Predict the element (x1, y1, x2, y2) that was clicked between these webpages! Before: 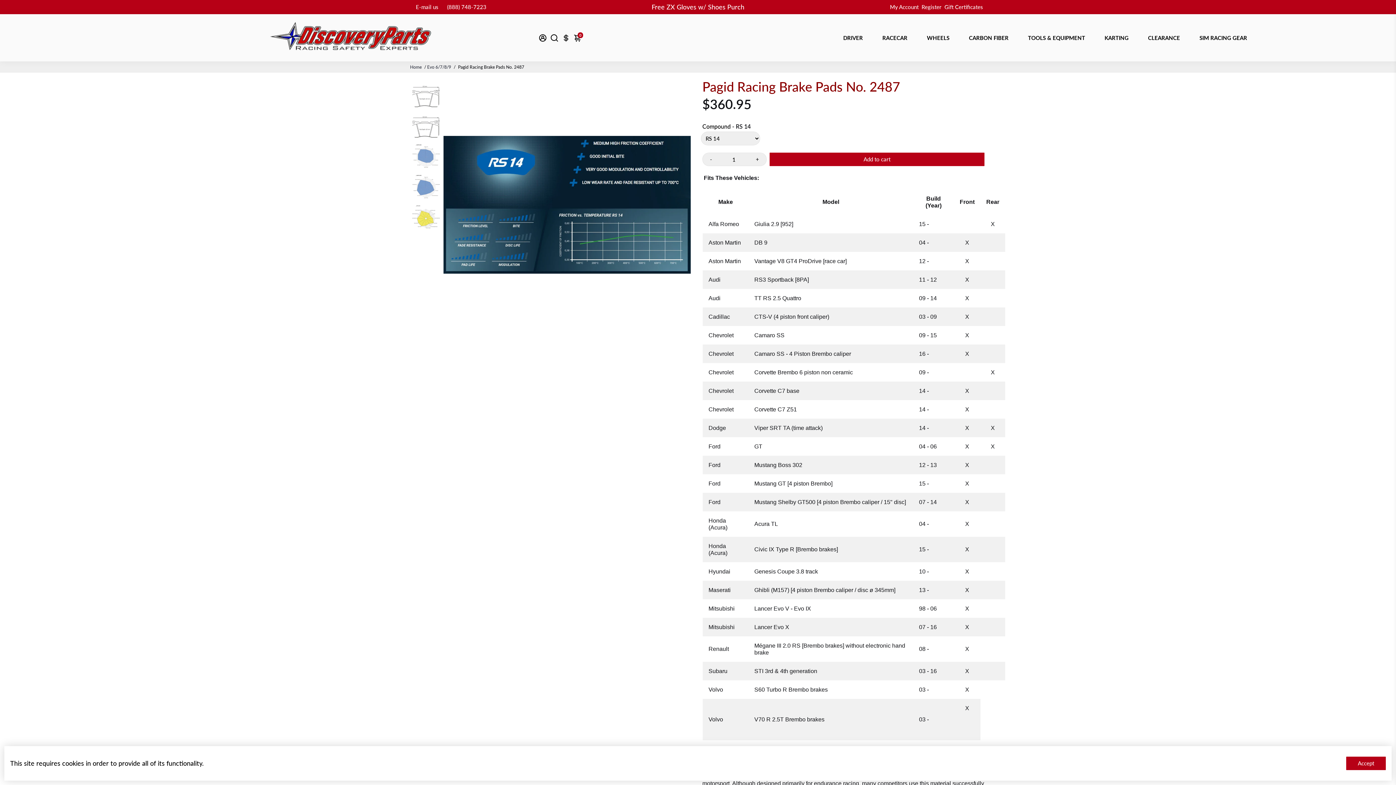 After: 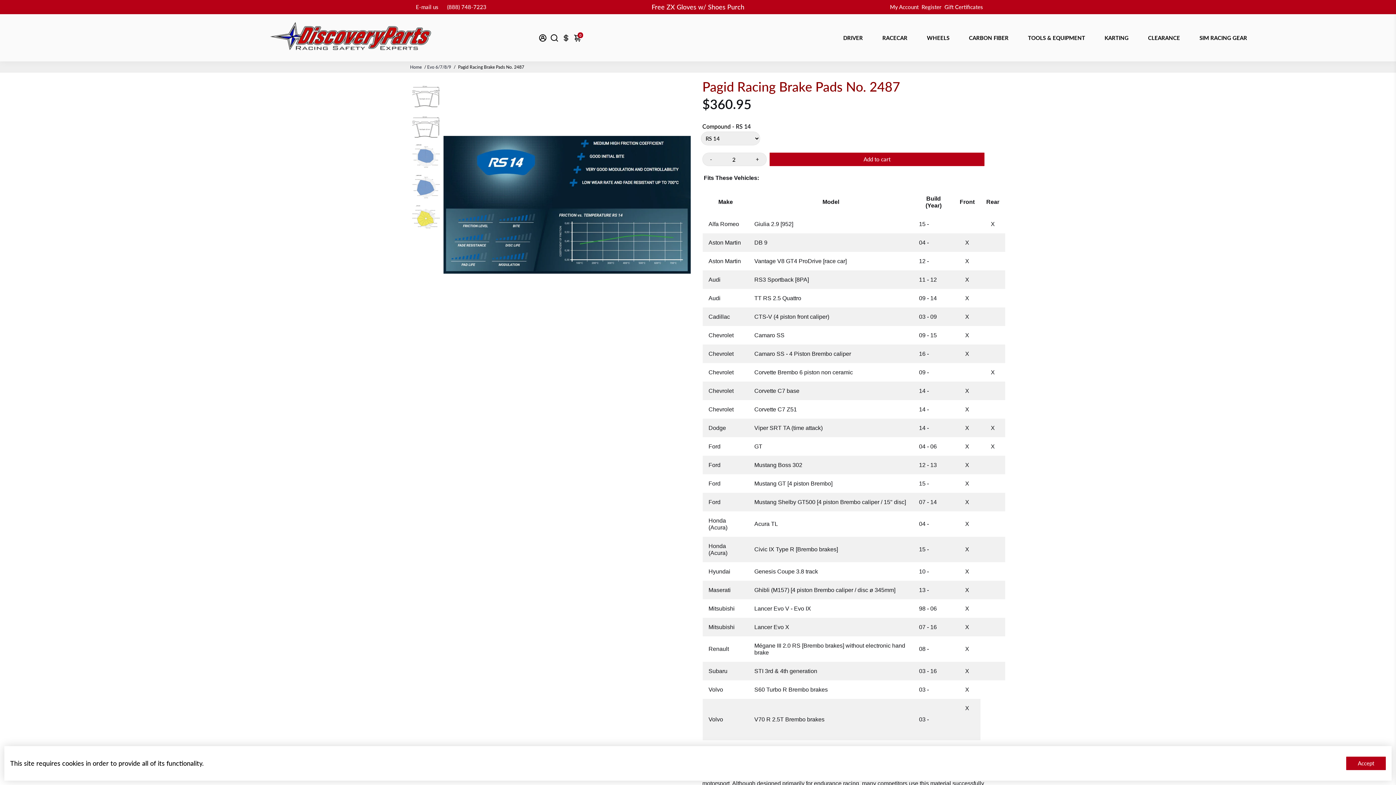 Action: bbox: (748, 153, 766, 165) label: +